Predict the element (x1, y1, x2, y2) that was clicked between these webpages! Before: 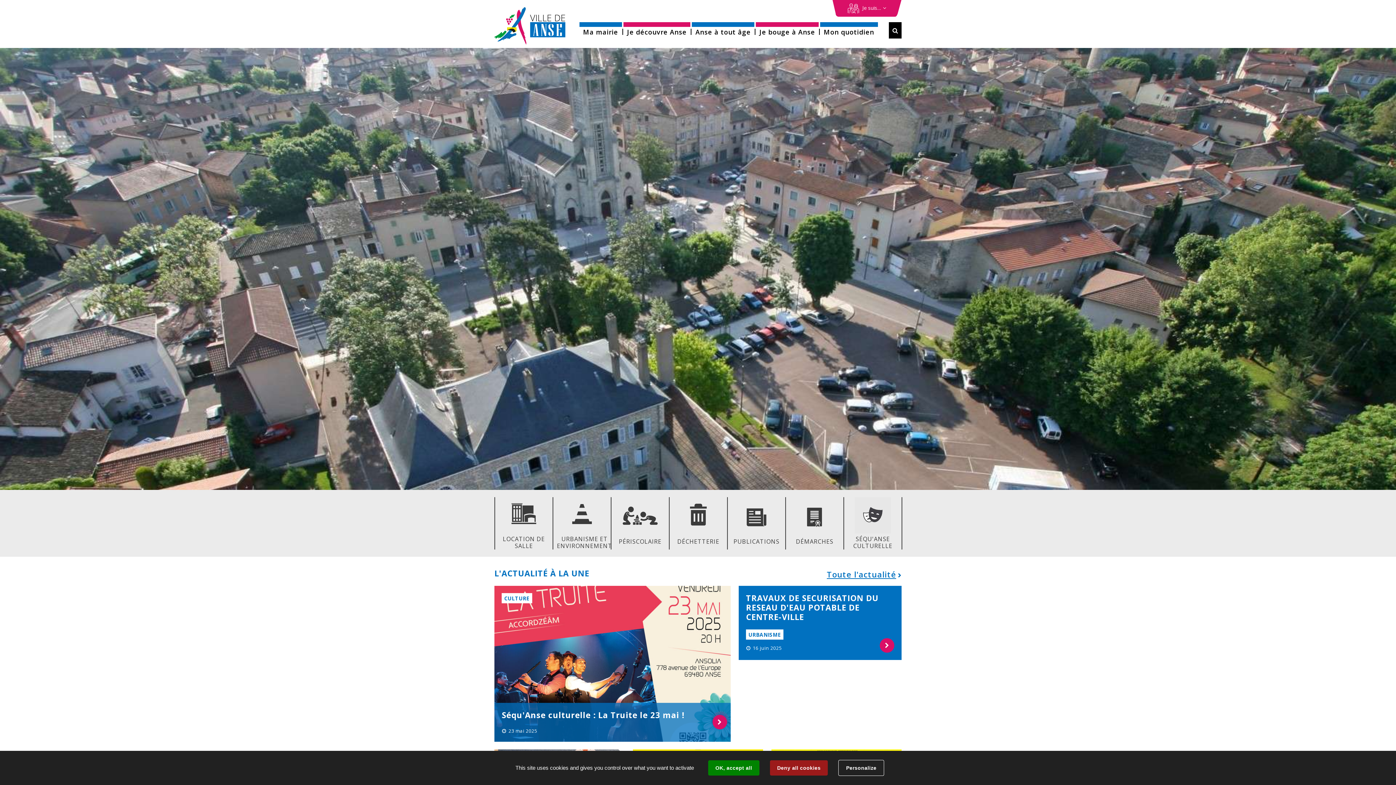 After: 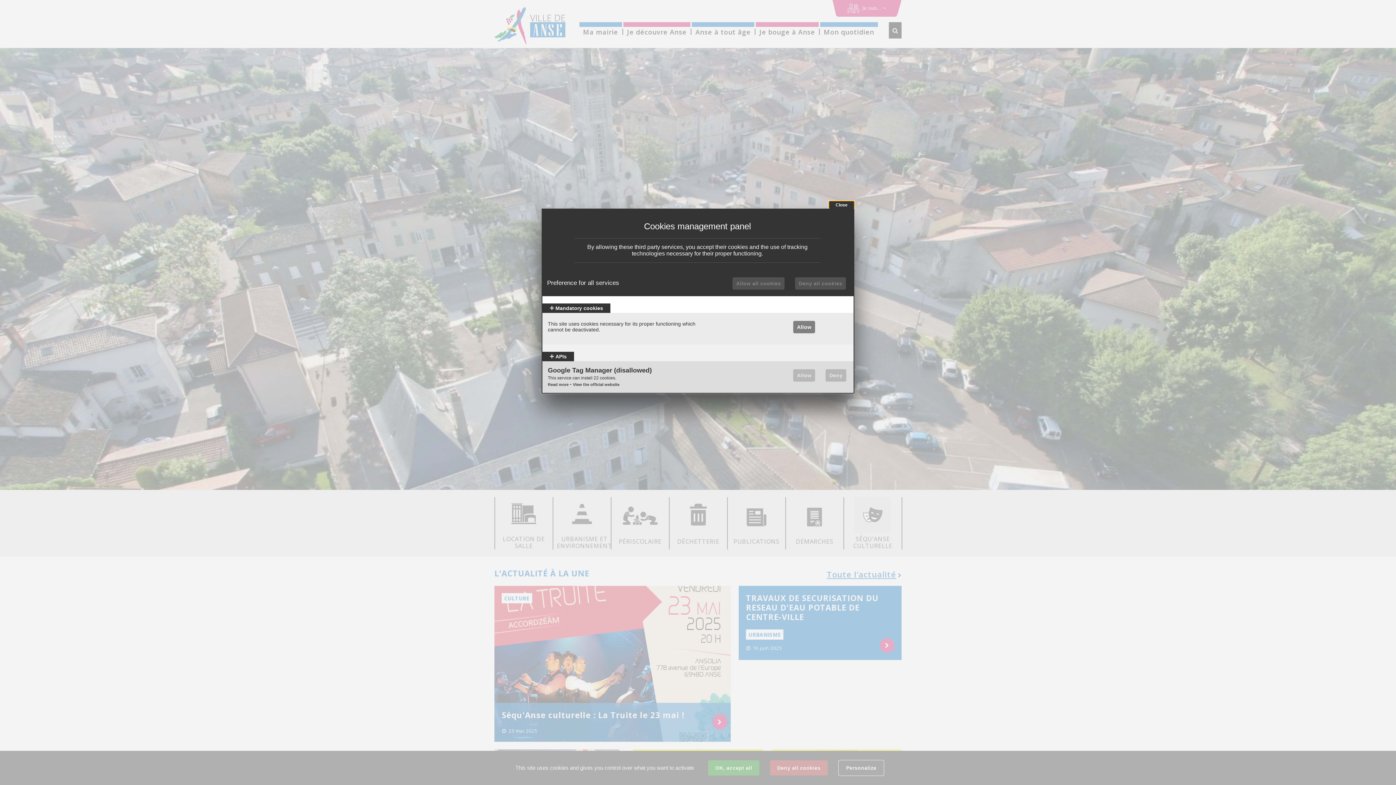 Action: label: Personalize bbox: (838, 760, 884, 776)